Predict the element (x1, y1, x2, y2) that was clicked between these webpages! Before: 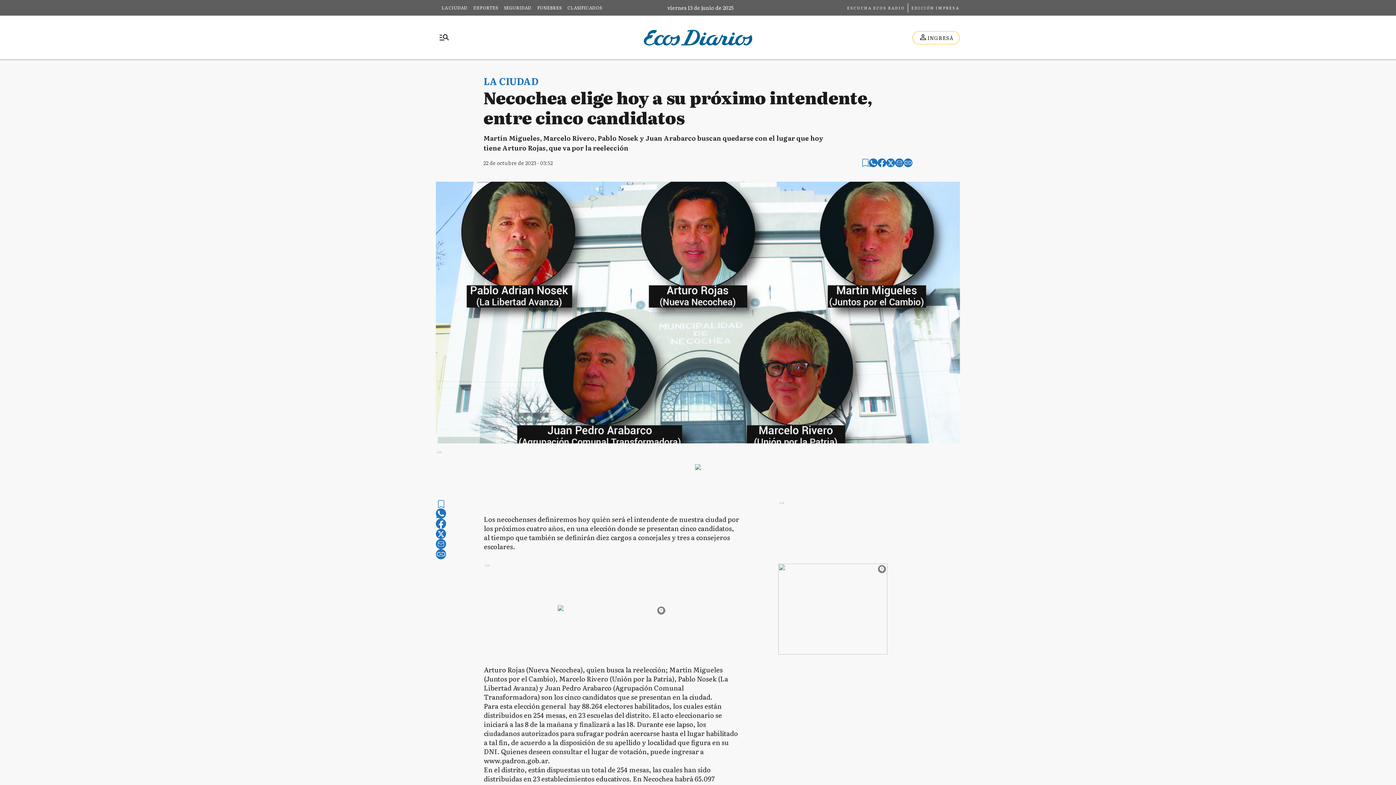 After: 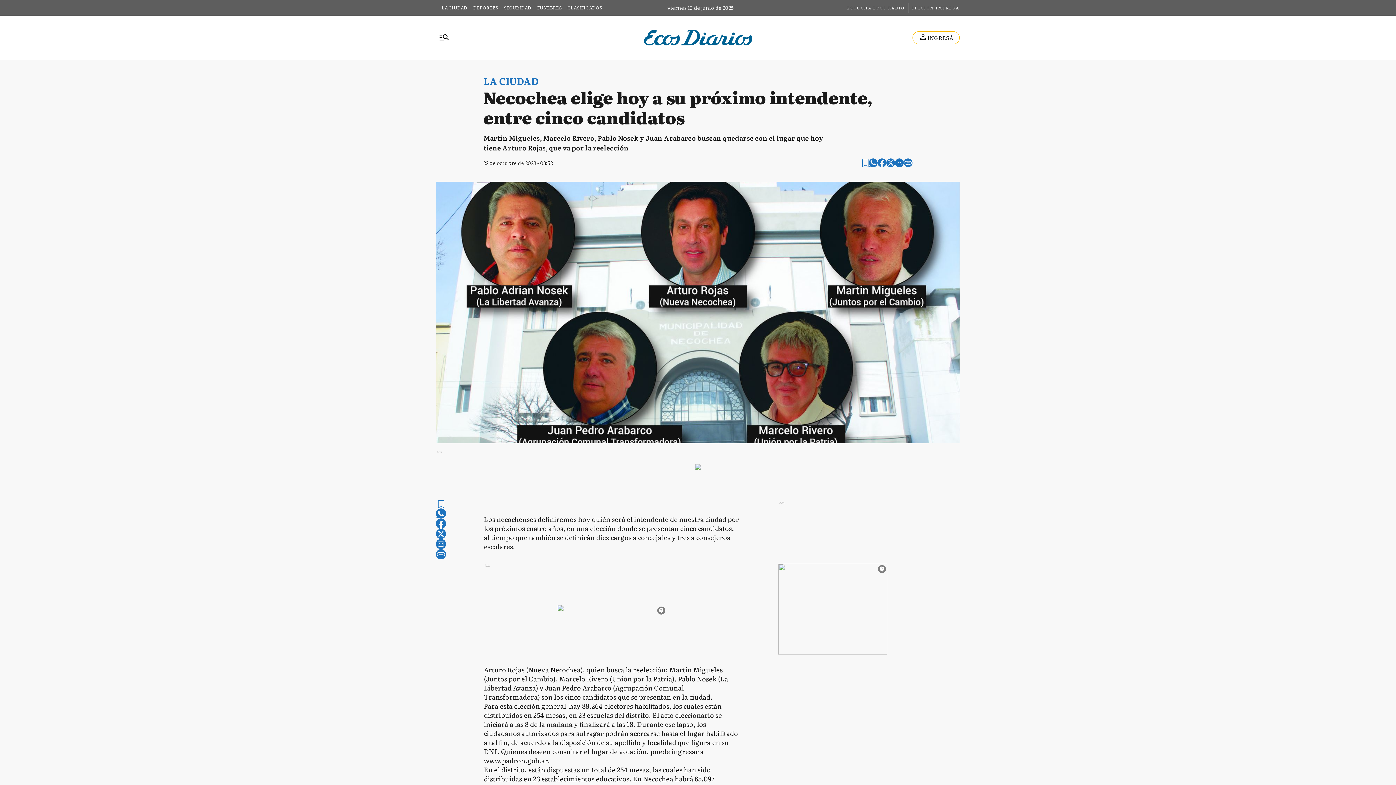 Action: label: copy bbox: (436, 549, 446, 559)